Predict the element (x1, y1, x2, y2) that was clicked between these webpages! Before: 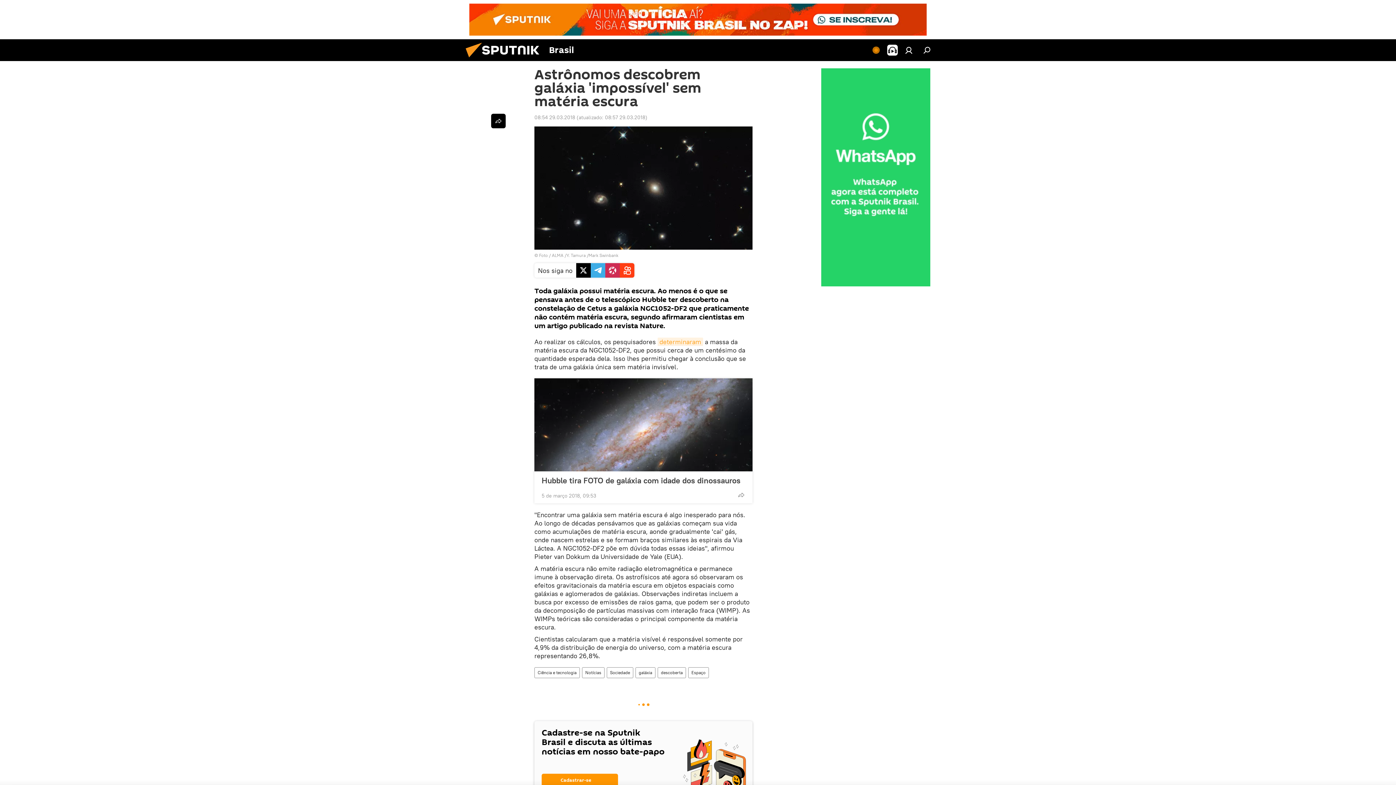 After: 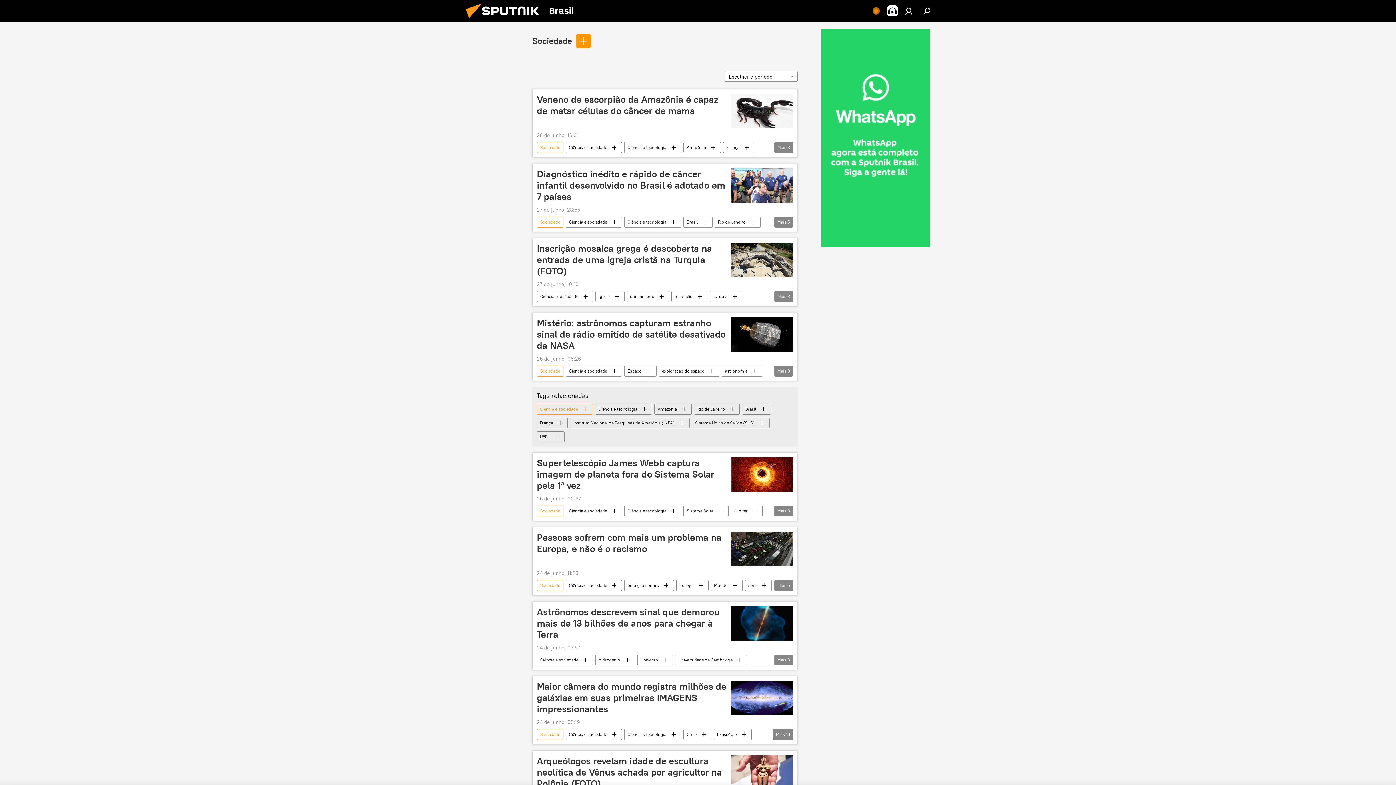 Action: bbox: (607, 667, 633, 678) label: Sociedade